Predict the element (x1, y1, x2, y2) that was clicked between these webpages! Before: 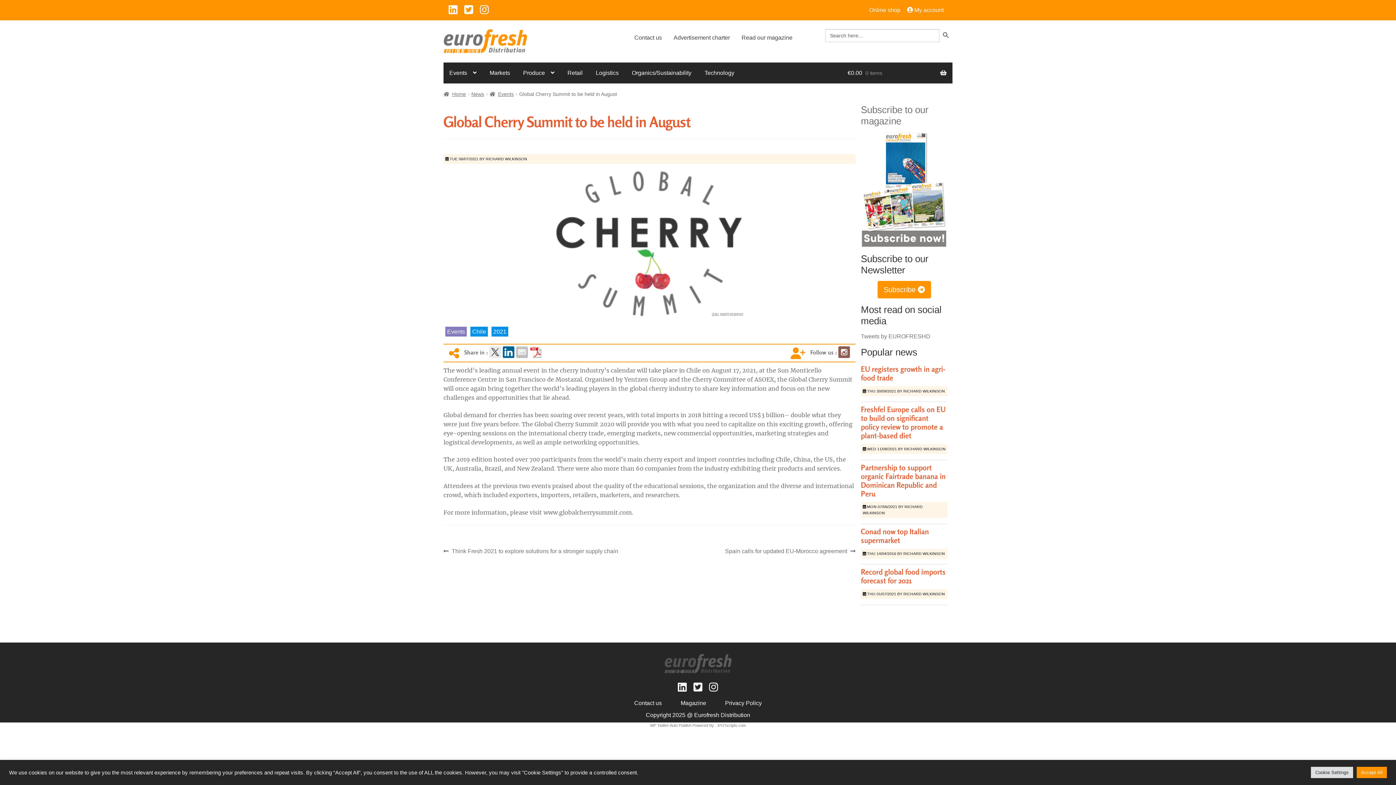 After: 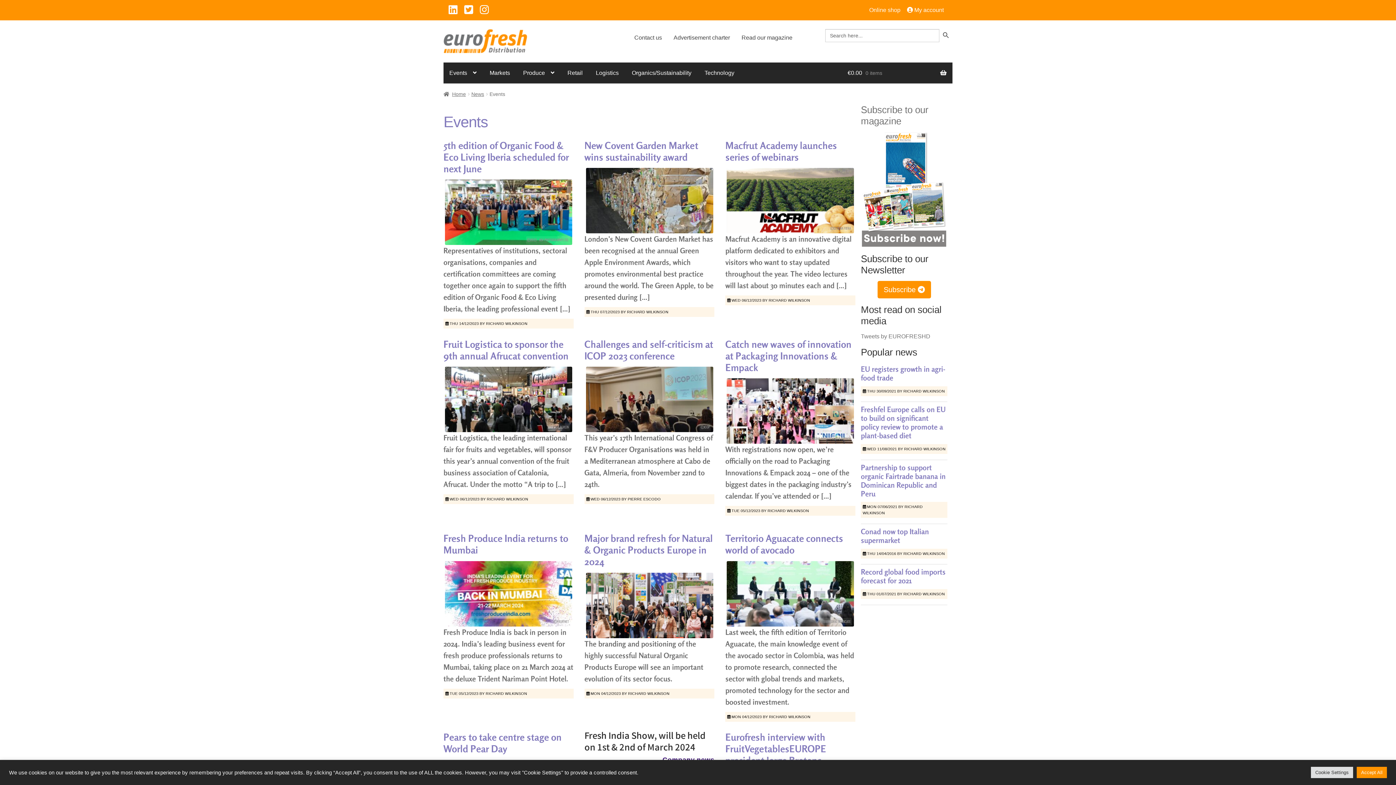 Action: bbox: (489, 91, 517, 97) label: Events